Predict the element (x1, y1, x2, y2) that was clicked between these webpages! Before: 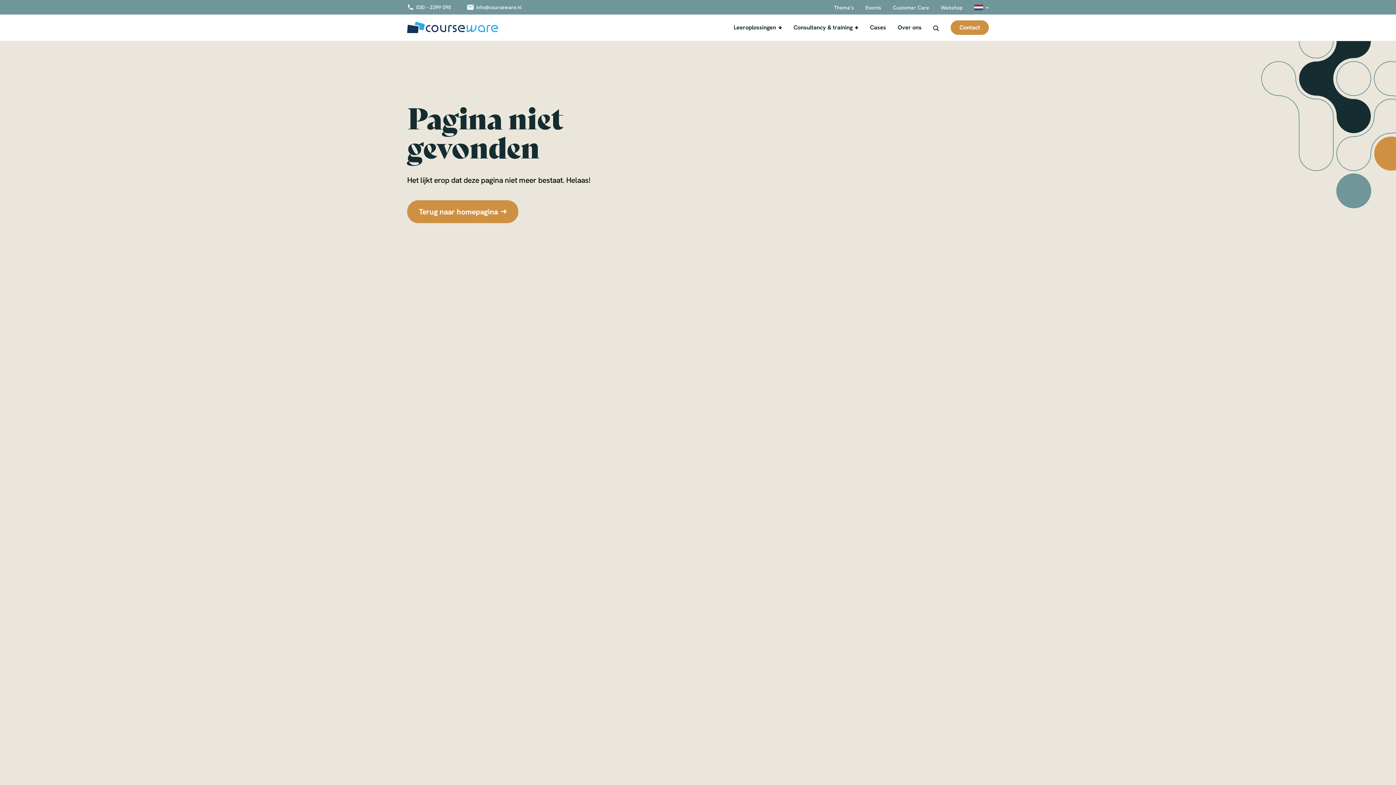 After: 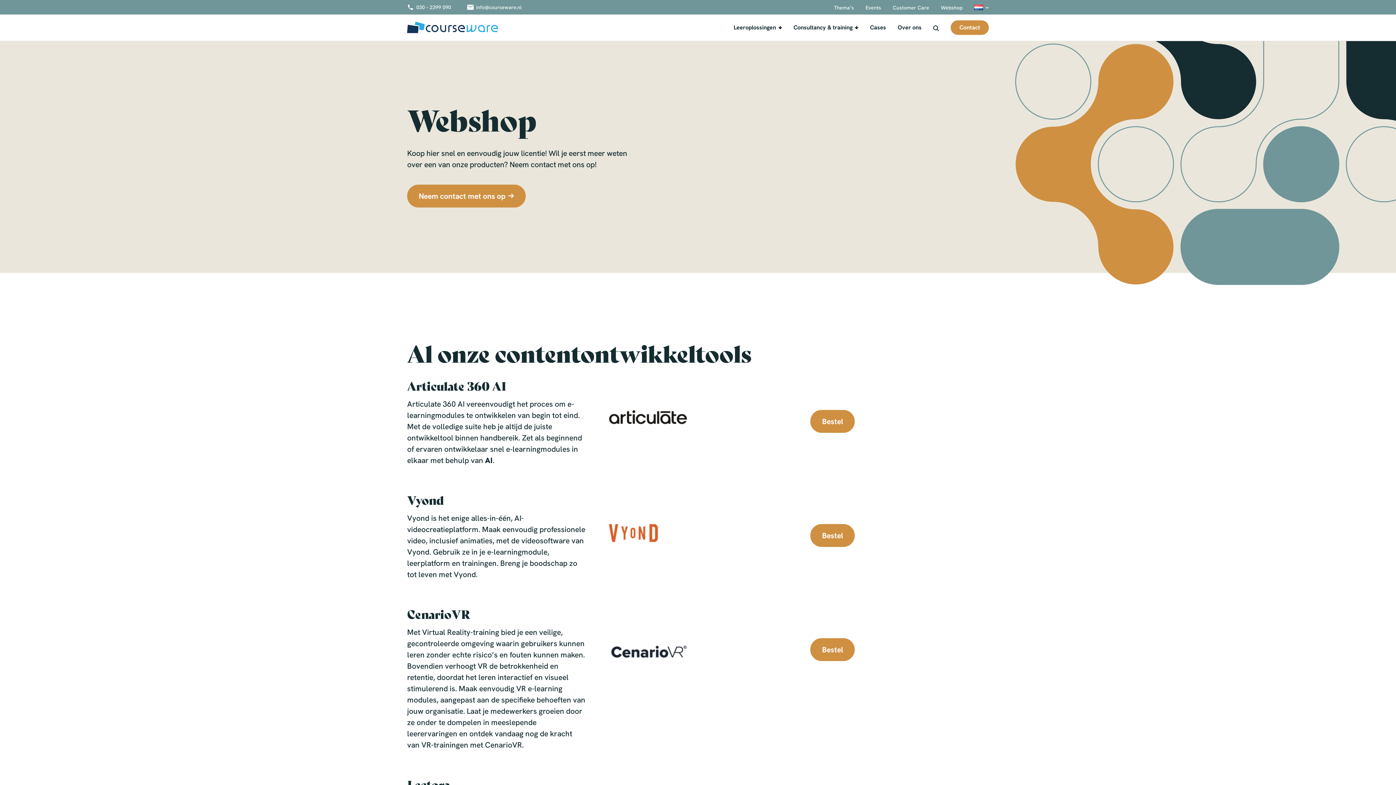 Action: label: Webshop bbox: (941, 4, 962, 10)